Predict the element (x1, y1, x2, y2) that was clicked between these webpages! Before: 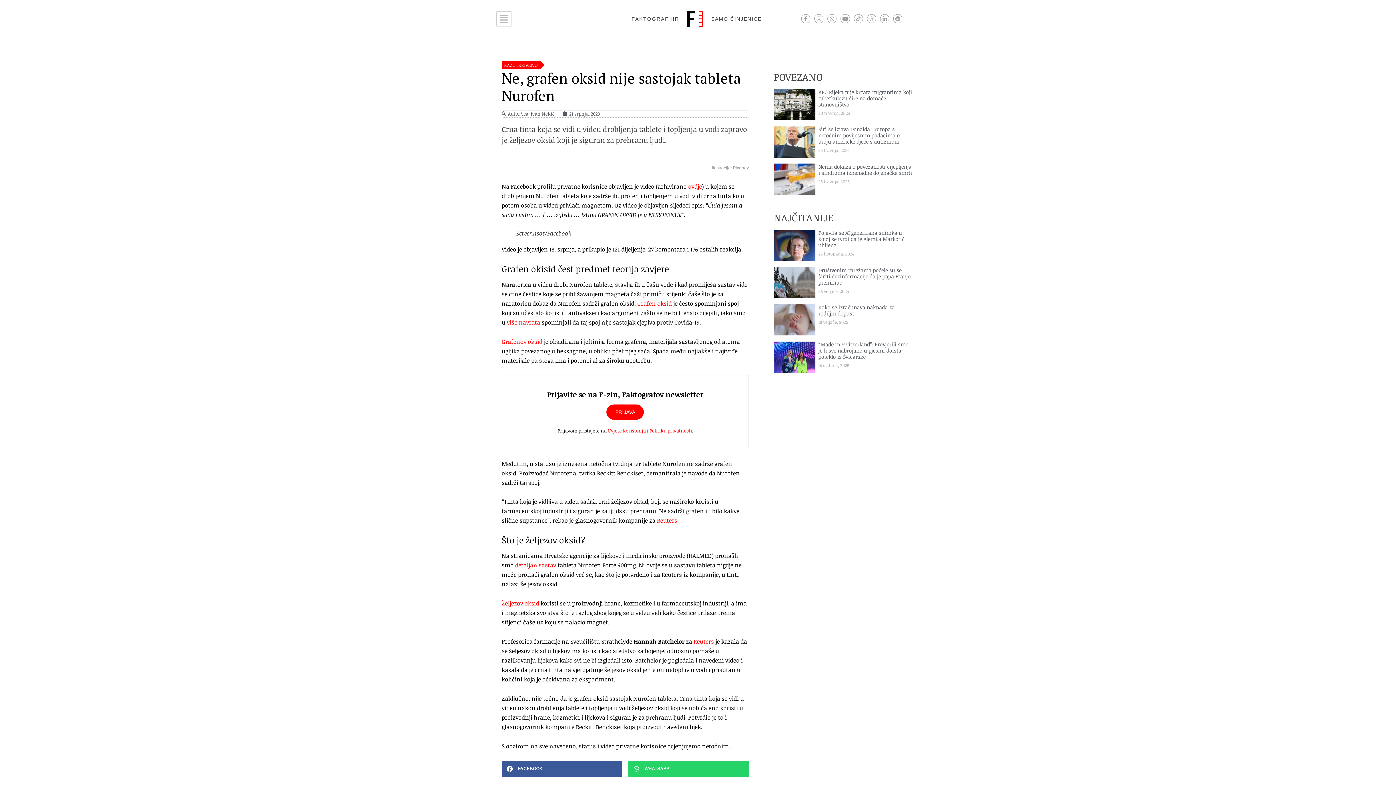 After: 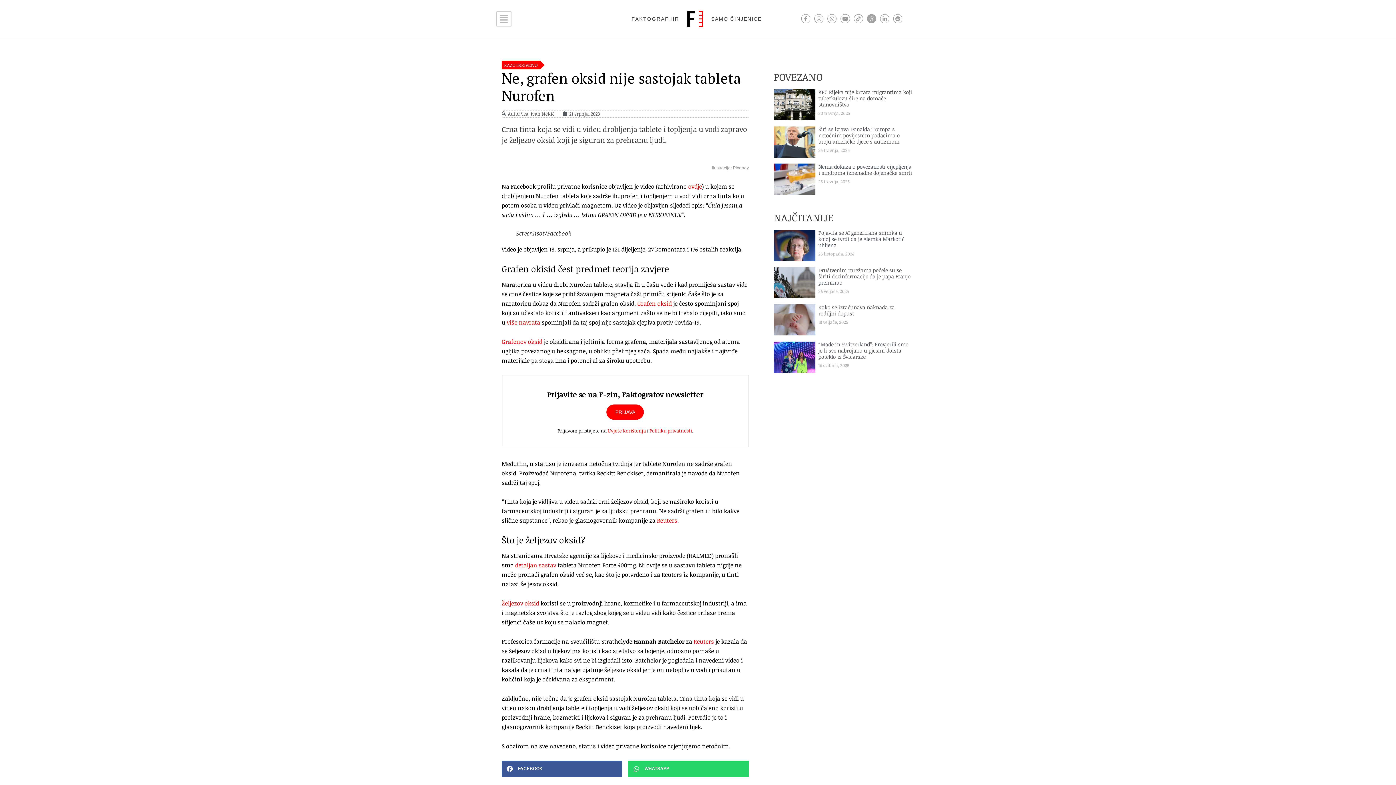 Action: bbox: (867, 14, 876, 23) label: Threads